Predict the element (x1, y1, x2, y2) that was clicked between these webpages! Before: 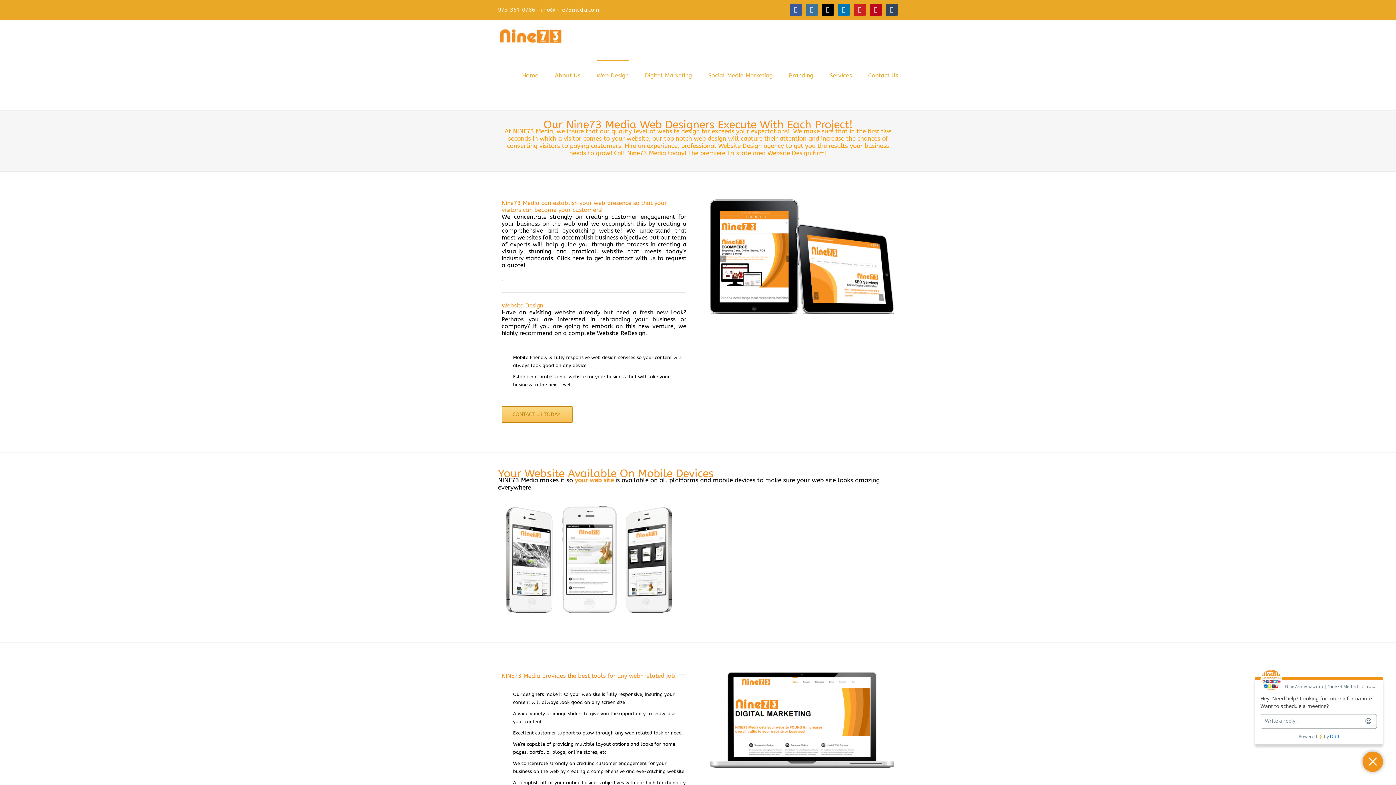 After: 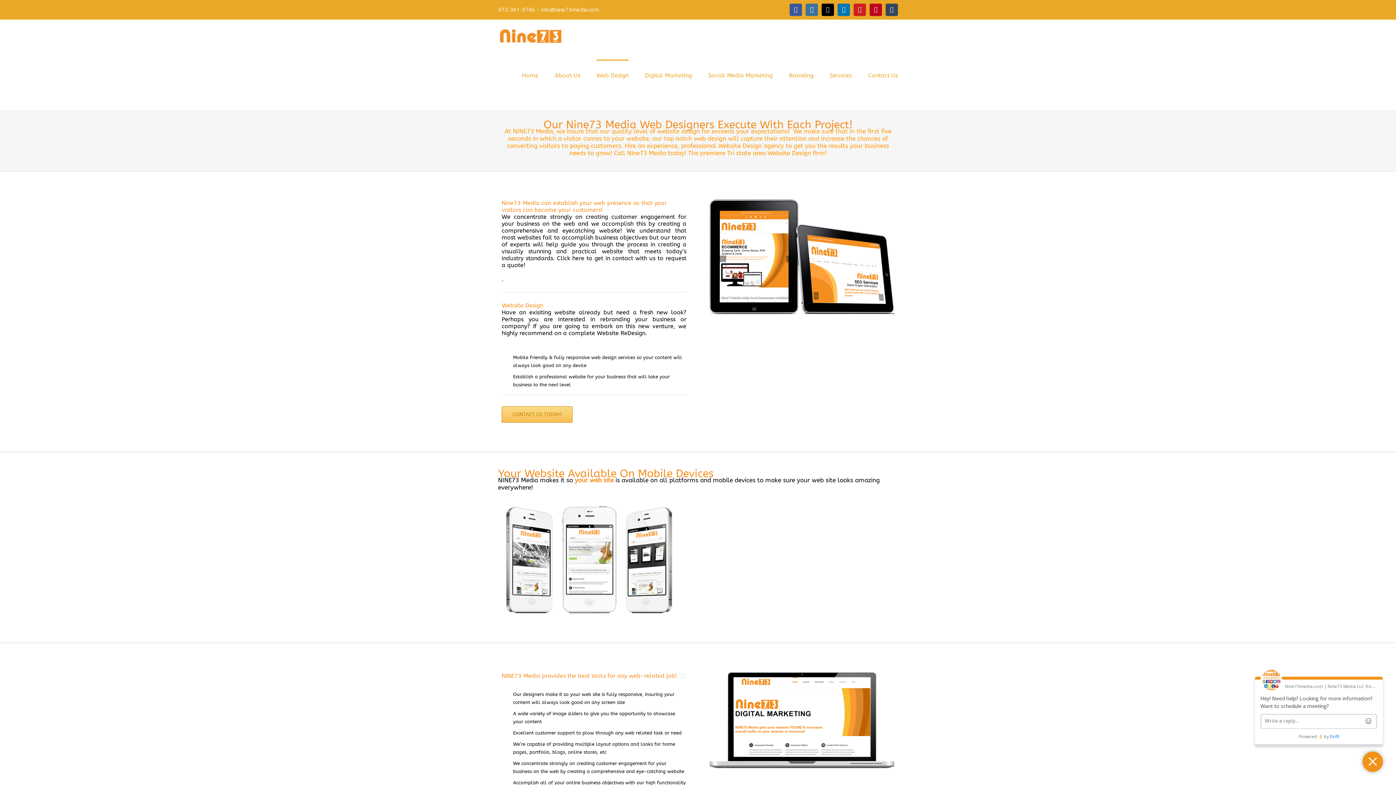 Action: label: info@nine73media.com bbox: (541, 5, 598, 13)